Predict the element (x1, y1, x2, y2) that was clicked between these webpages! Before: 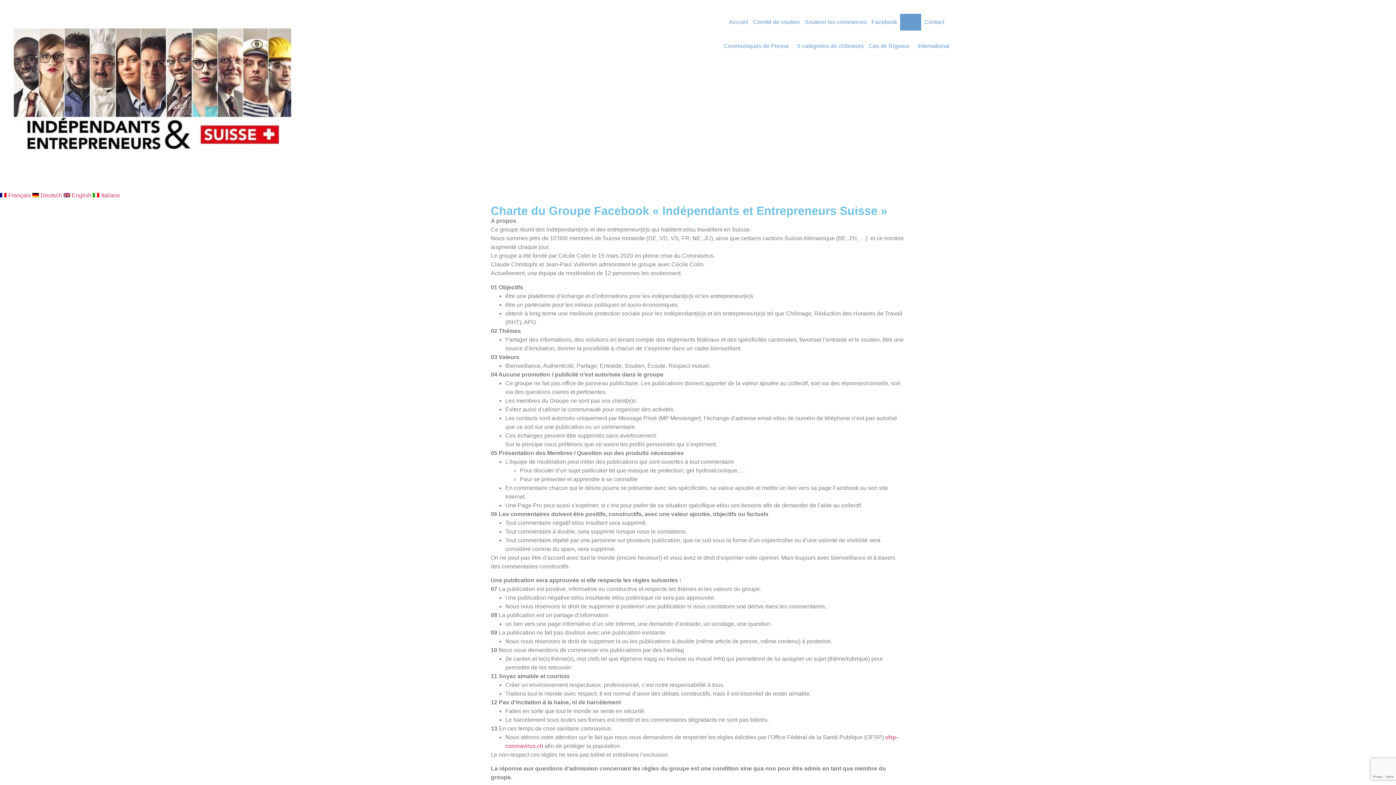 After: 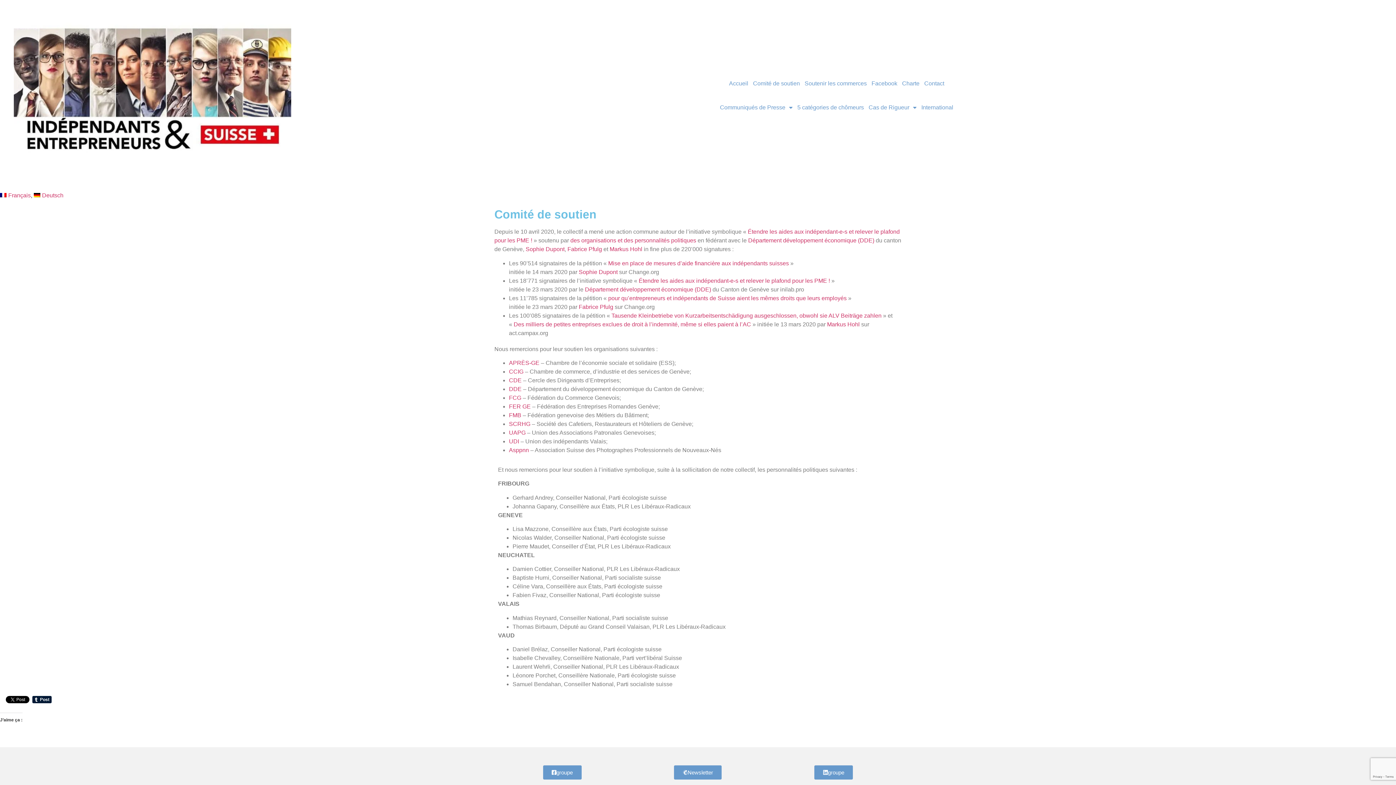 Action: label: Comité de soutien bbox: (751, 13, 801, 30)